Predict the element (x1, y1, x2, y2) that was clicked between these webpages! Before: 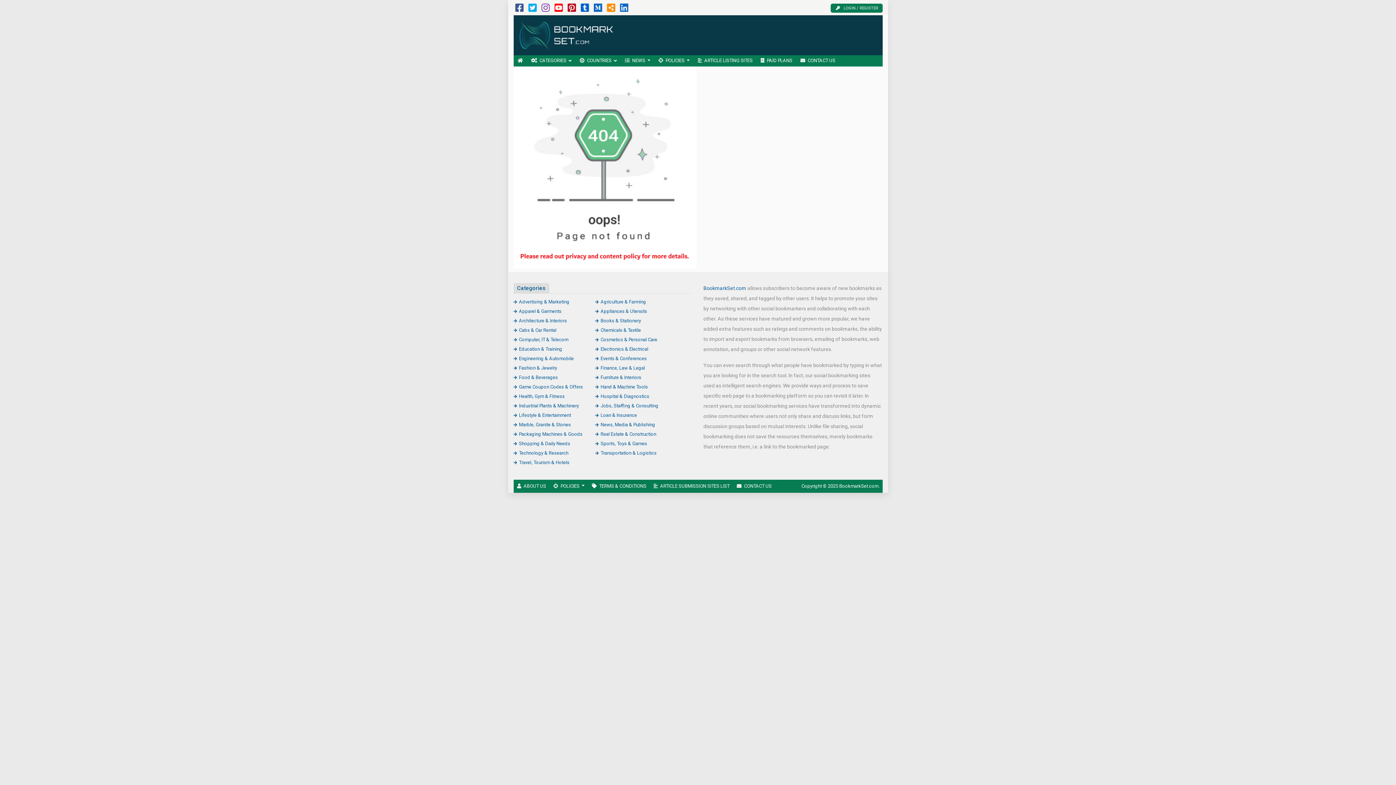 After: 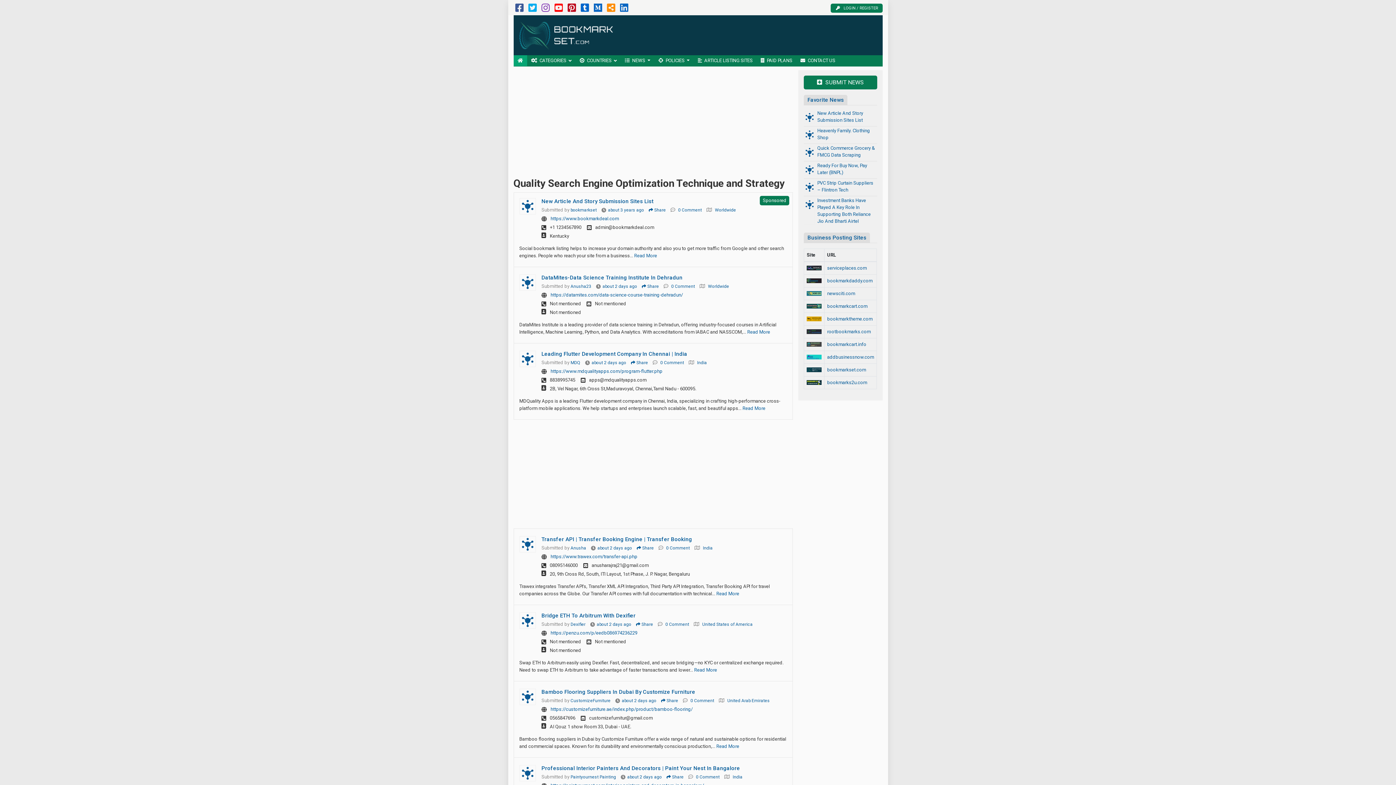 Action: bbox: (513, 55, 527, 66) label: HOME